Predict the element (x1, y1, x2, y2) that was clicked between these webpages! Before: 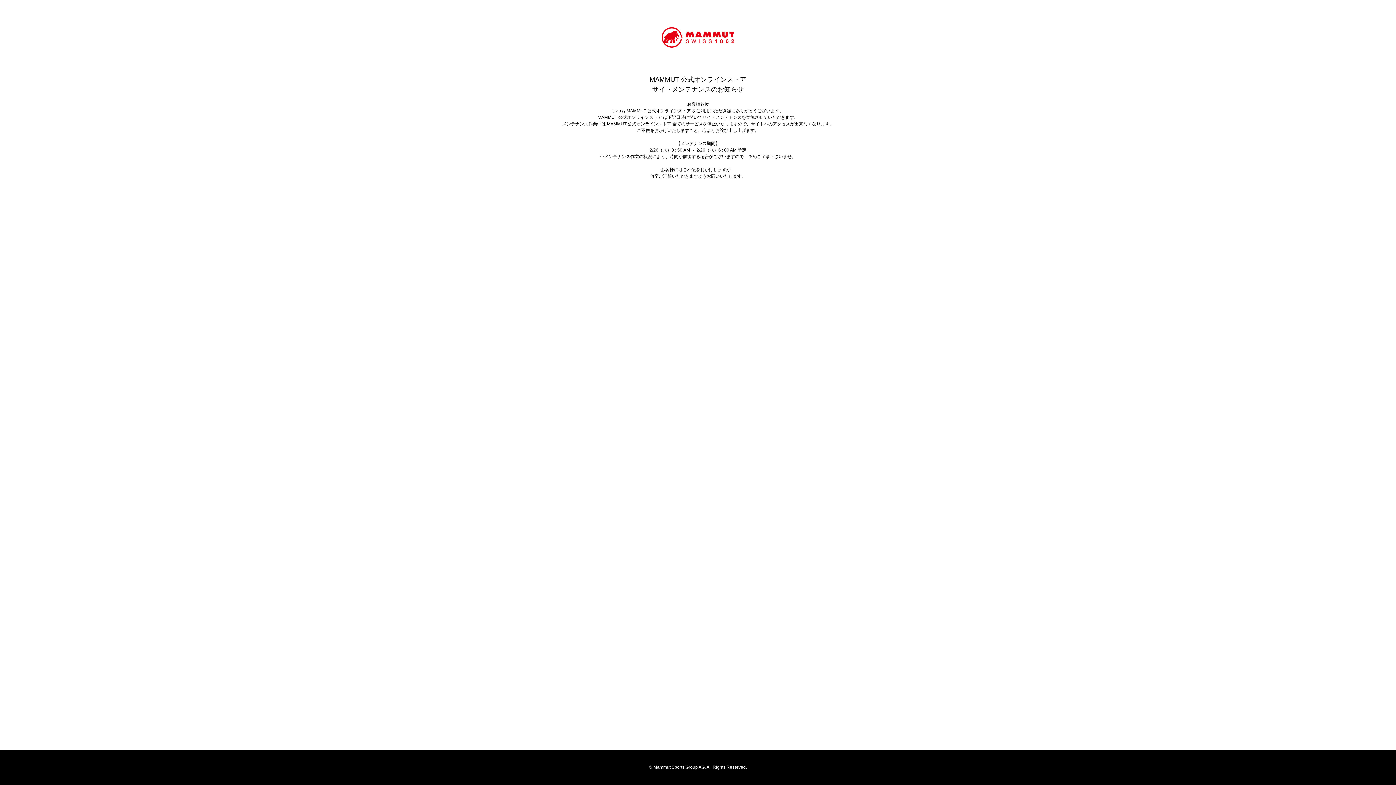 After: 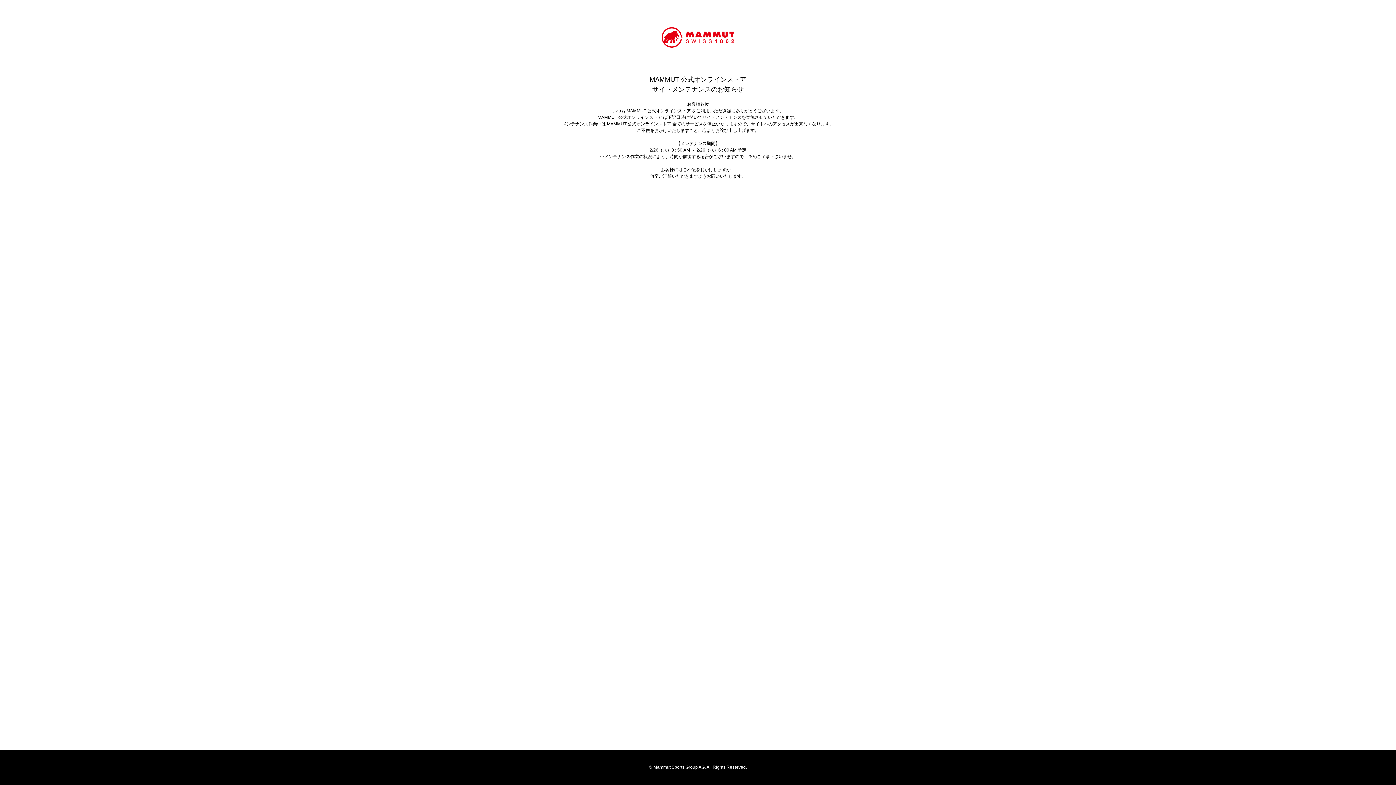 Action: bbox: (661, 27, 734, 47)